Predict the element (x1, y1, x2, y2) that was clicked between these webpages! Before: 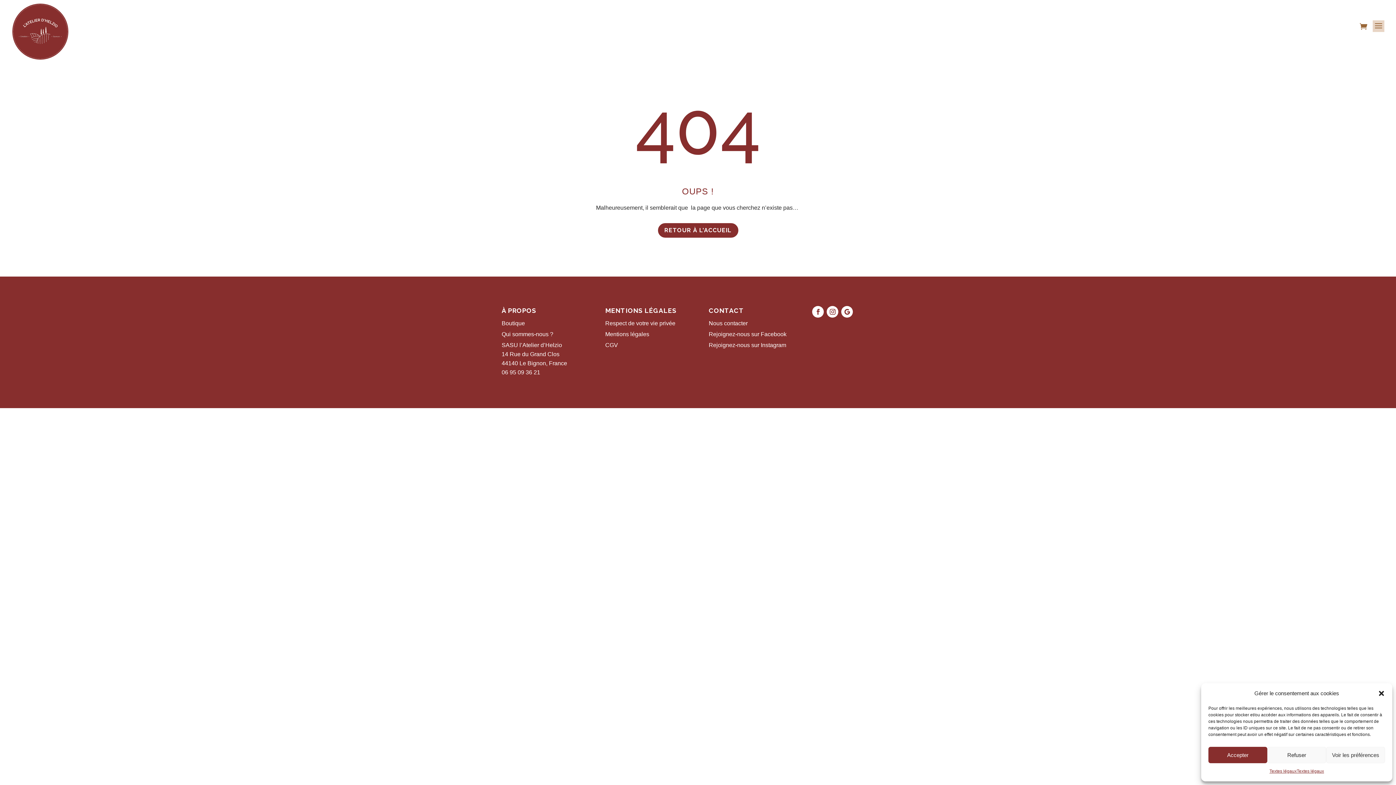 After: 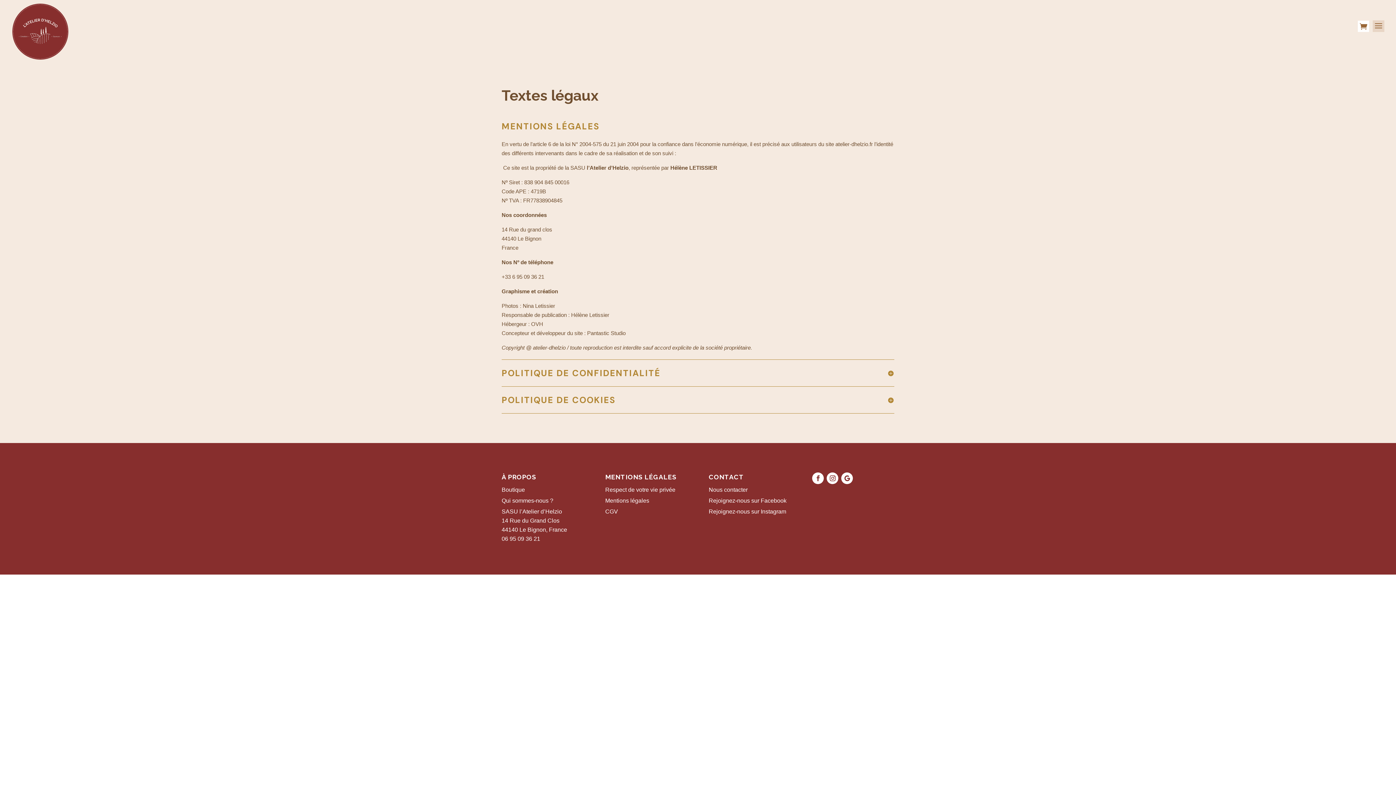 Action: bbox: (1269, 767, 1297, 776) label: Textes légaux